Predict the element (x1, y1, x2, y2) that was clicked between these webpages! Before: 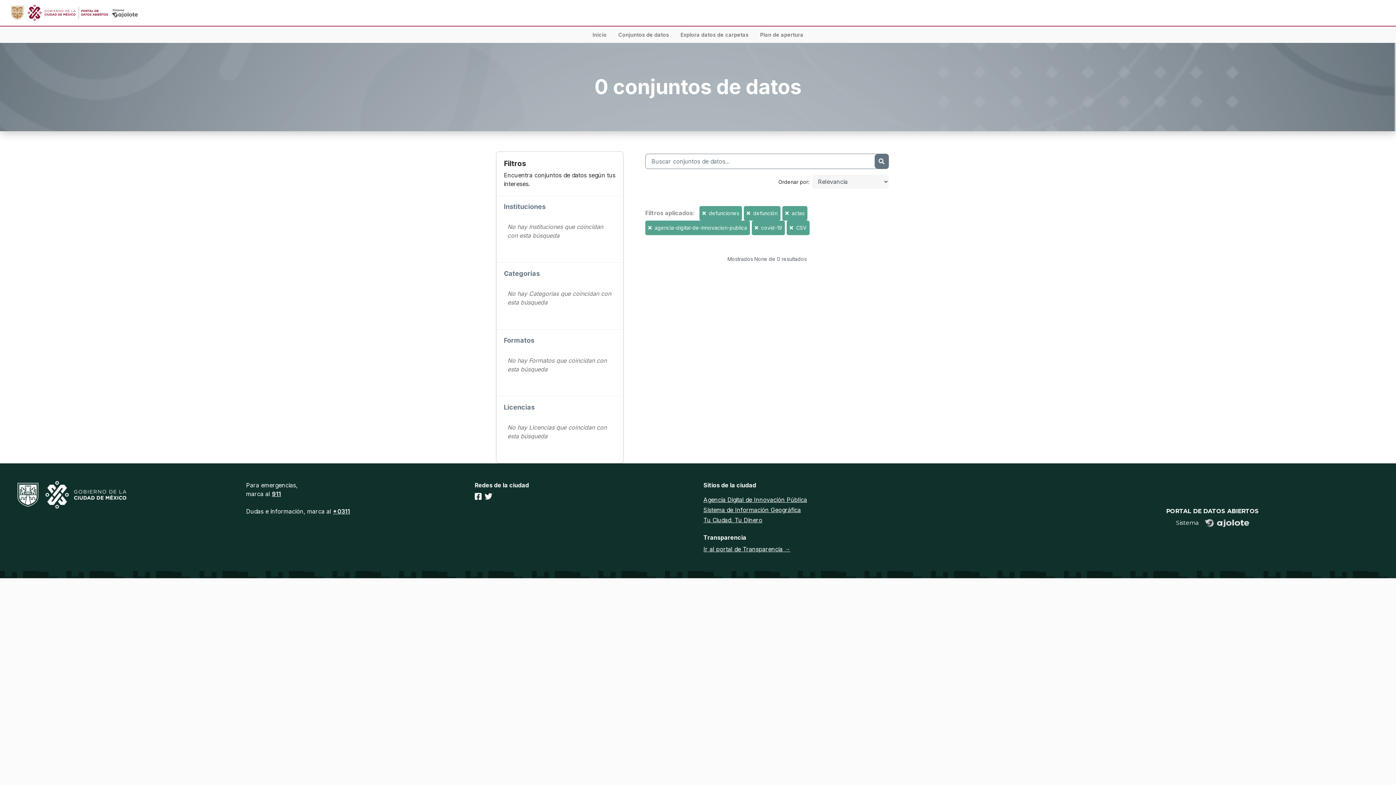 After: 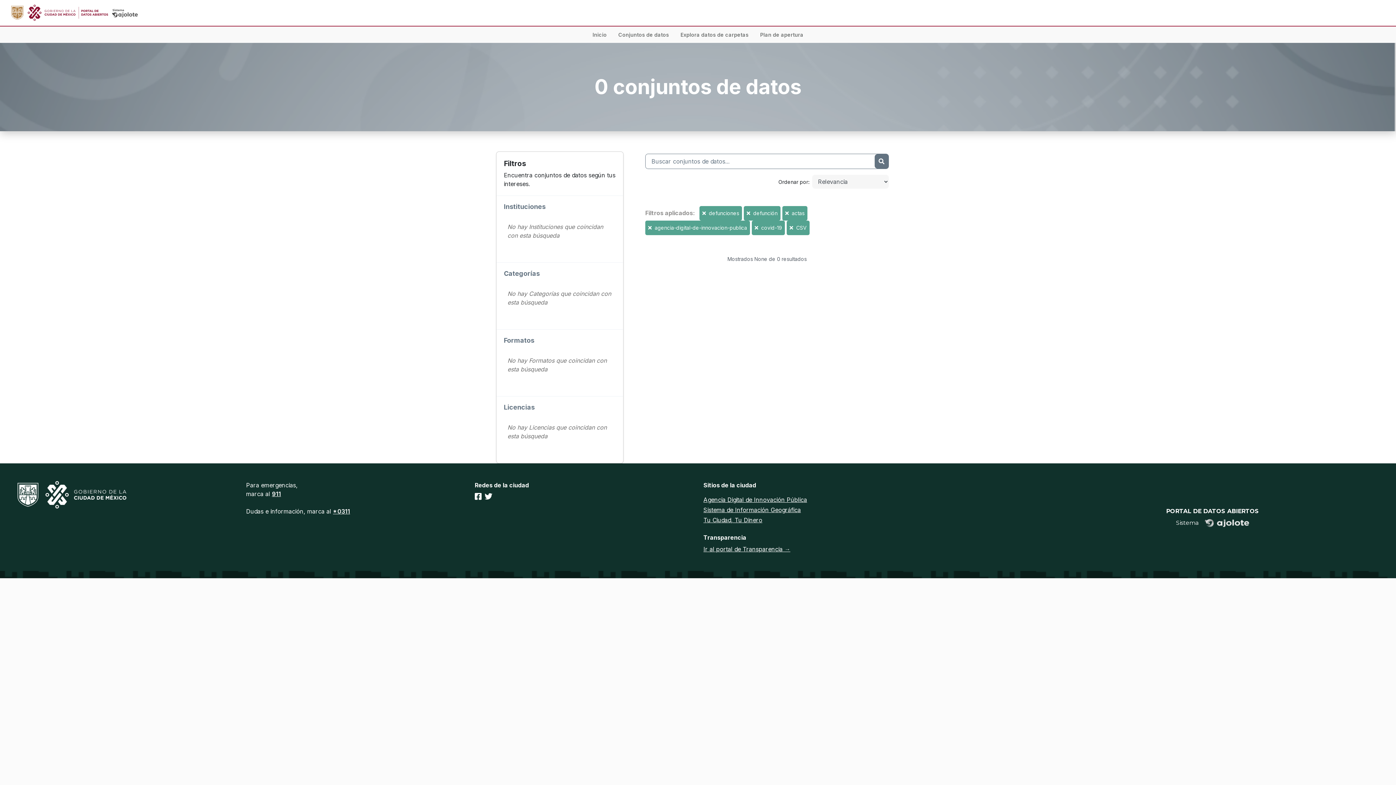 Action: bbox: (703, 516, 762, 524) label: Tu Ciudad, Tu Dinero